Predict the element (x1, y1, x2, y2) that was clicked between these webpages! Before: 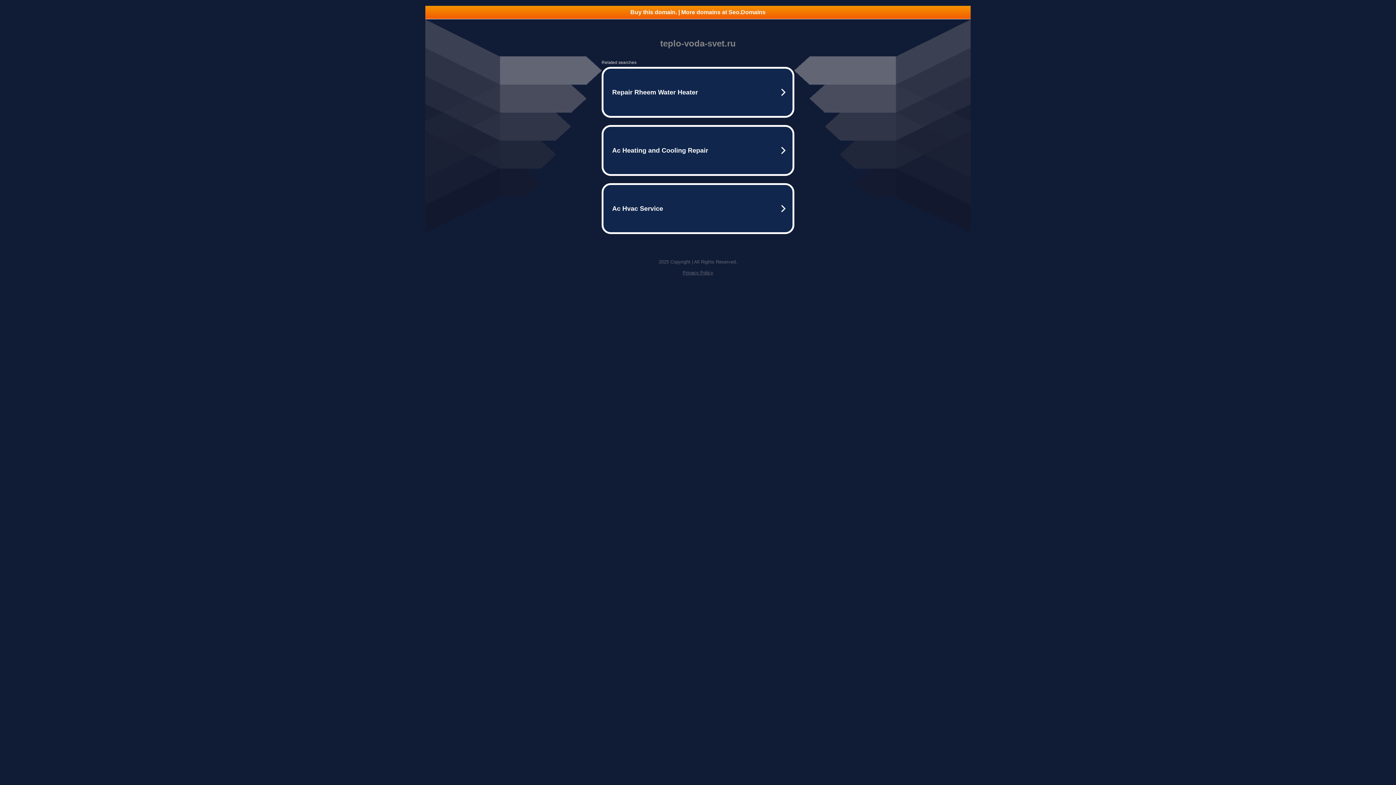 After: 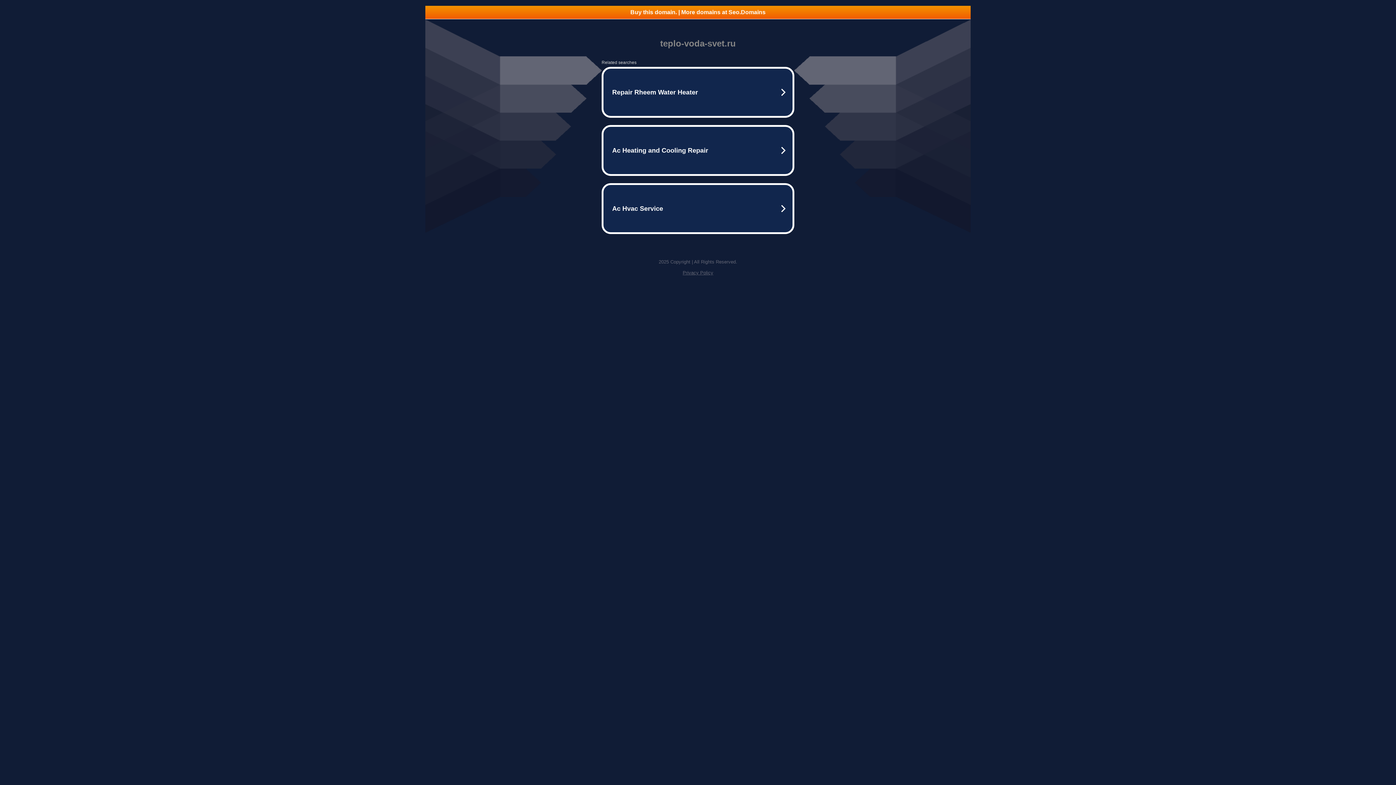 Action: bbox: (682, 270, 713, 275) label: Privacy Policy